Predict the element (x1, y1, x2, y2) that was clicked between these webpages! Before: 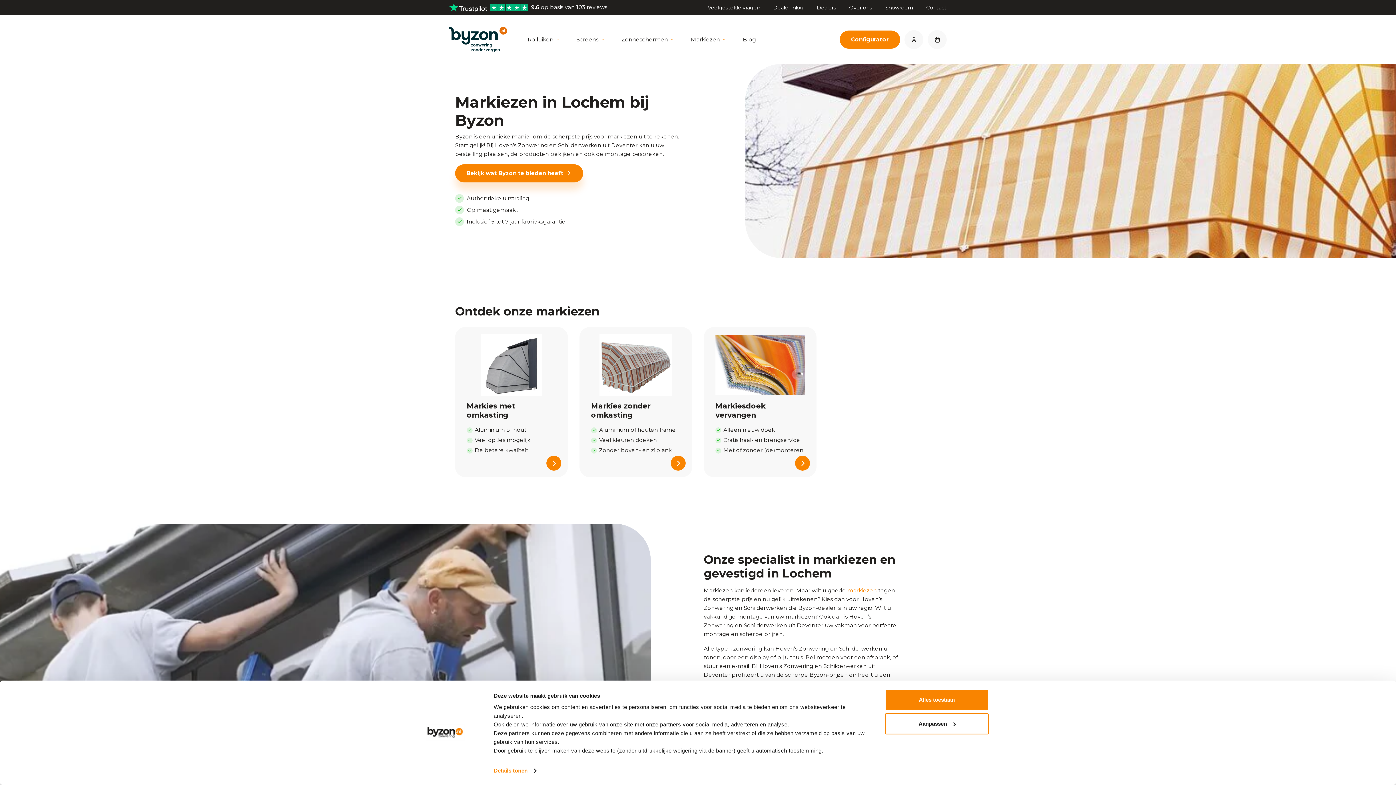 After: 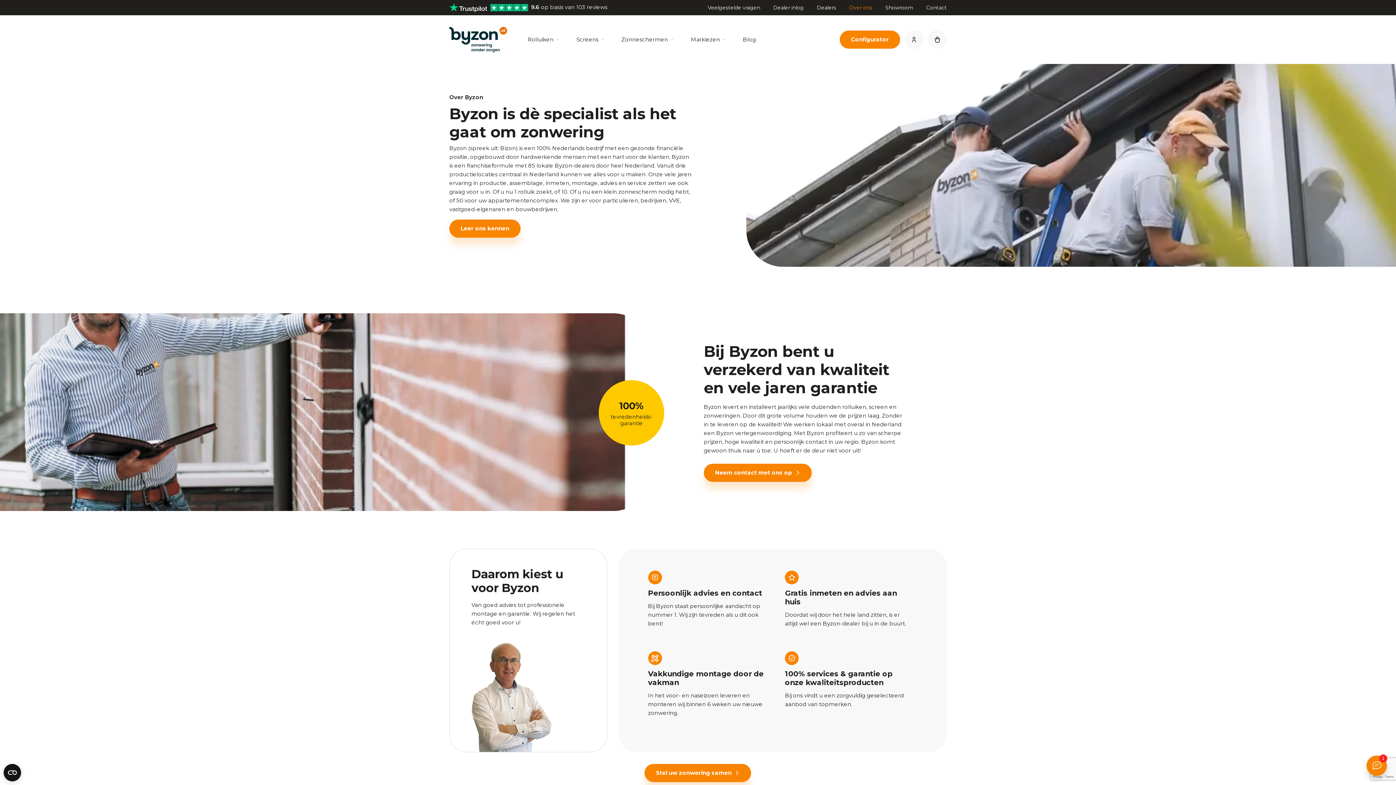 Action: label: Over ons bbox: (849, 4, 872, 10)